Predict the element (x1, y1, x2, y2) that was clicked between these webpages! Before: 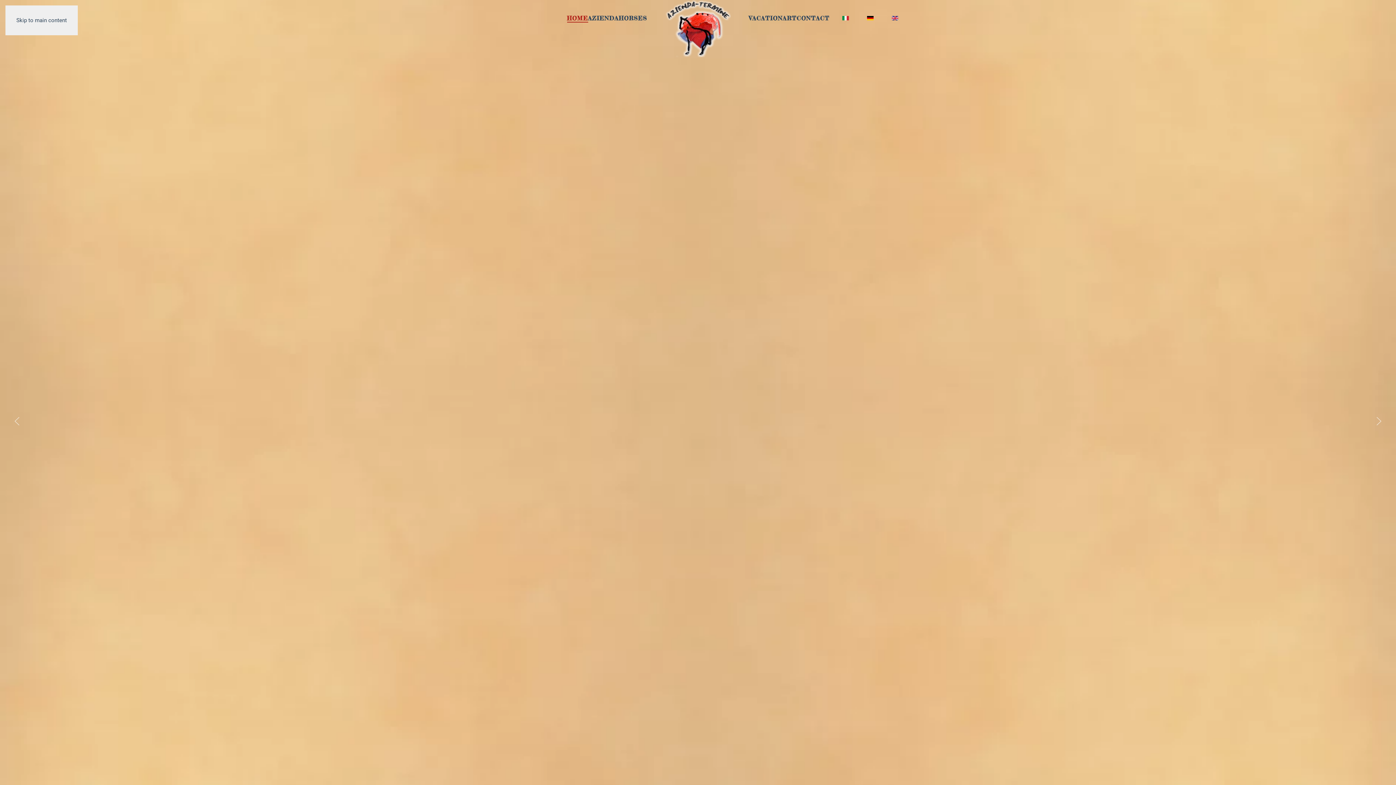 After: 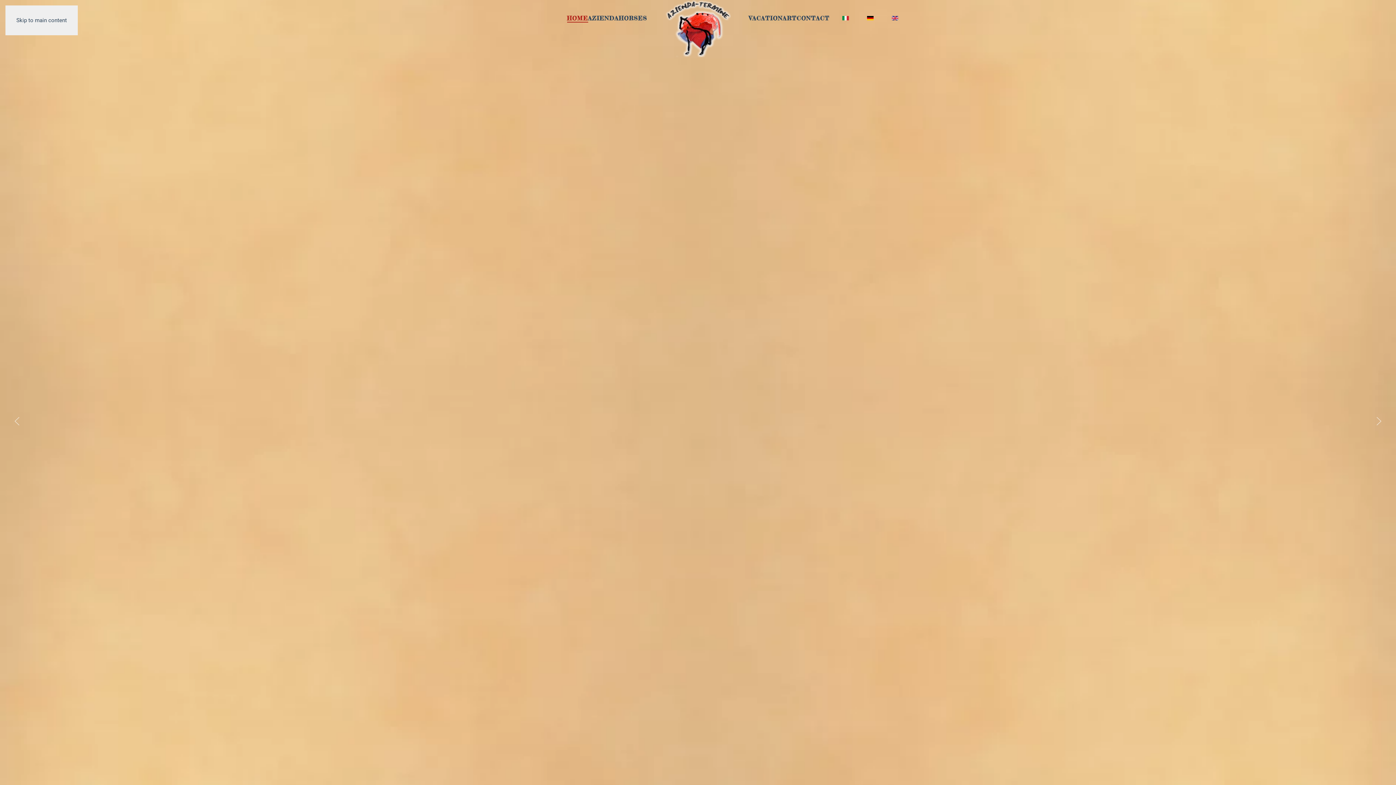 Action: bbox: (665, 0, 730, 57) label: Back to home